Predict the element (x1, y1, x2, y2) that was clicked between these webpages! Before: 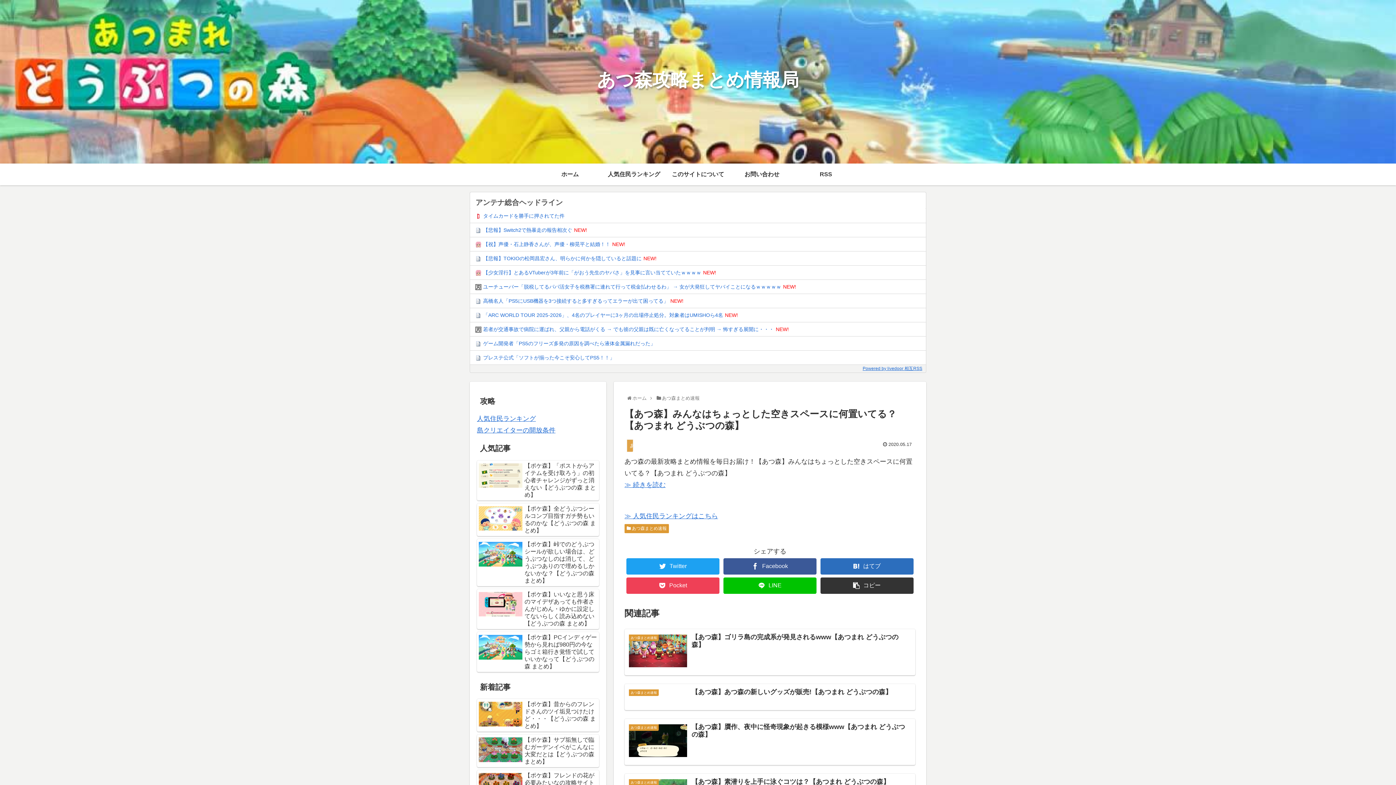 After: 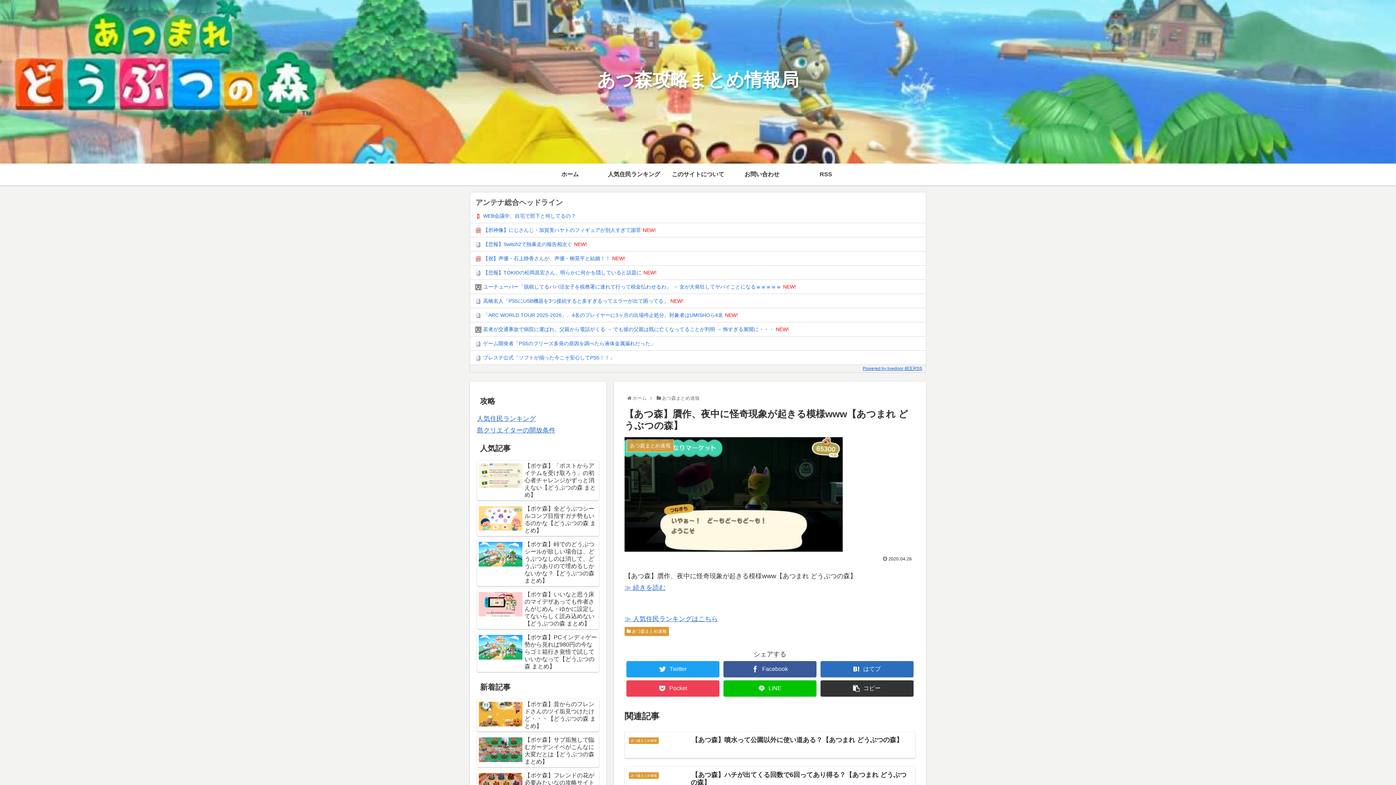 Action: bbox: (624, 719, 915, 765) label: あつ森まとめ速報
【あつ森】贋作、夜中に怪奇現象が起きる模様www【あつまれ どうぶつの森】